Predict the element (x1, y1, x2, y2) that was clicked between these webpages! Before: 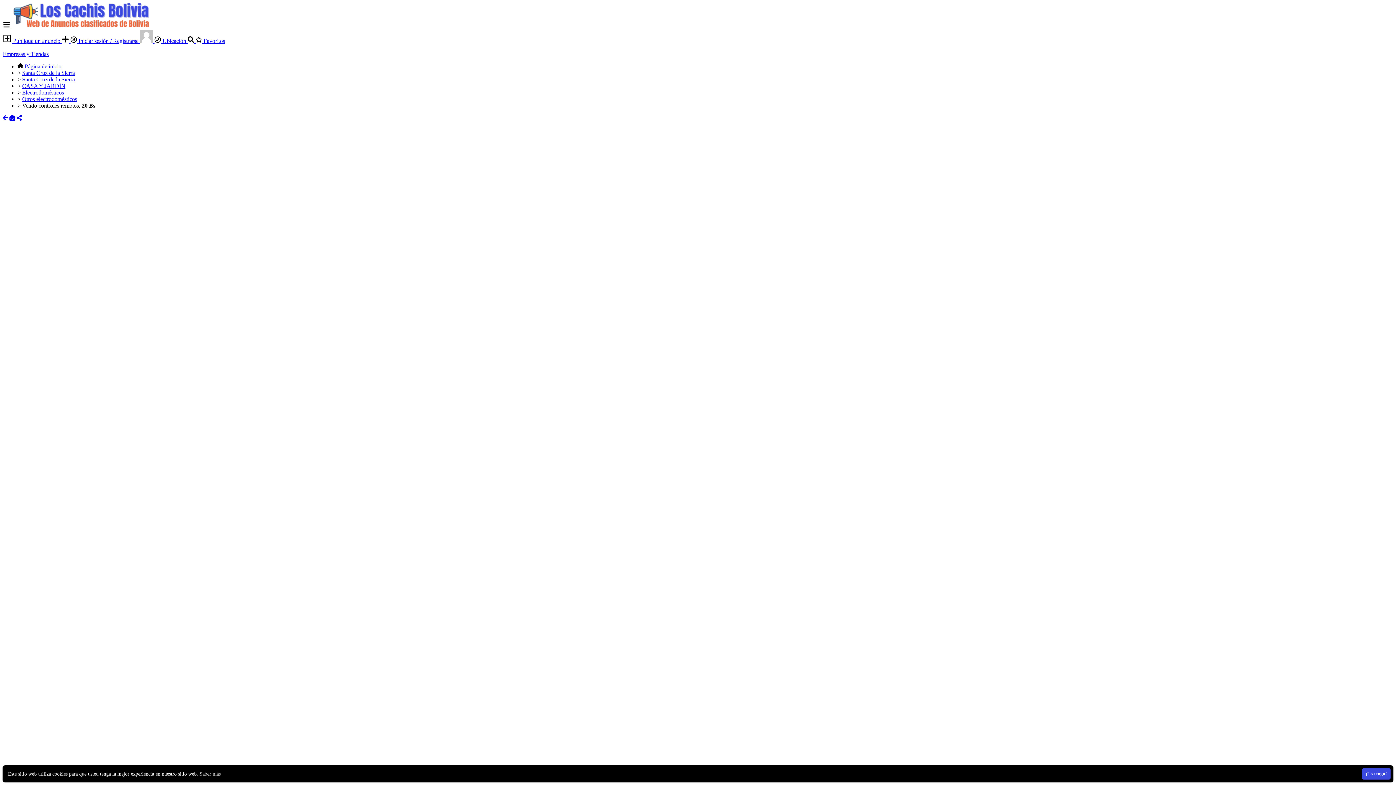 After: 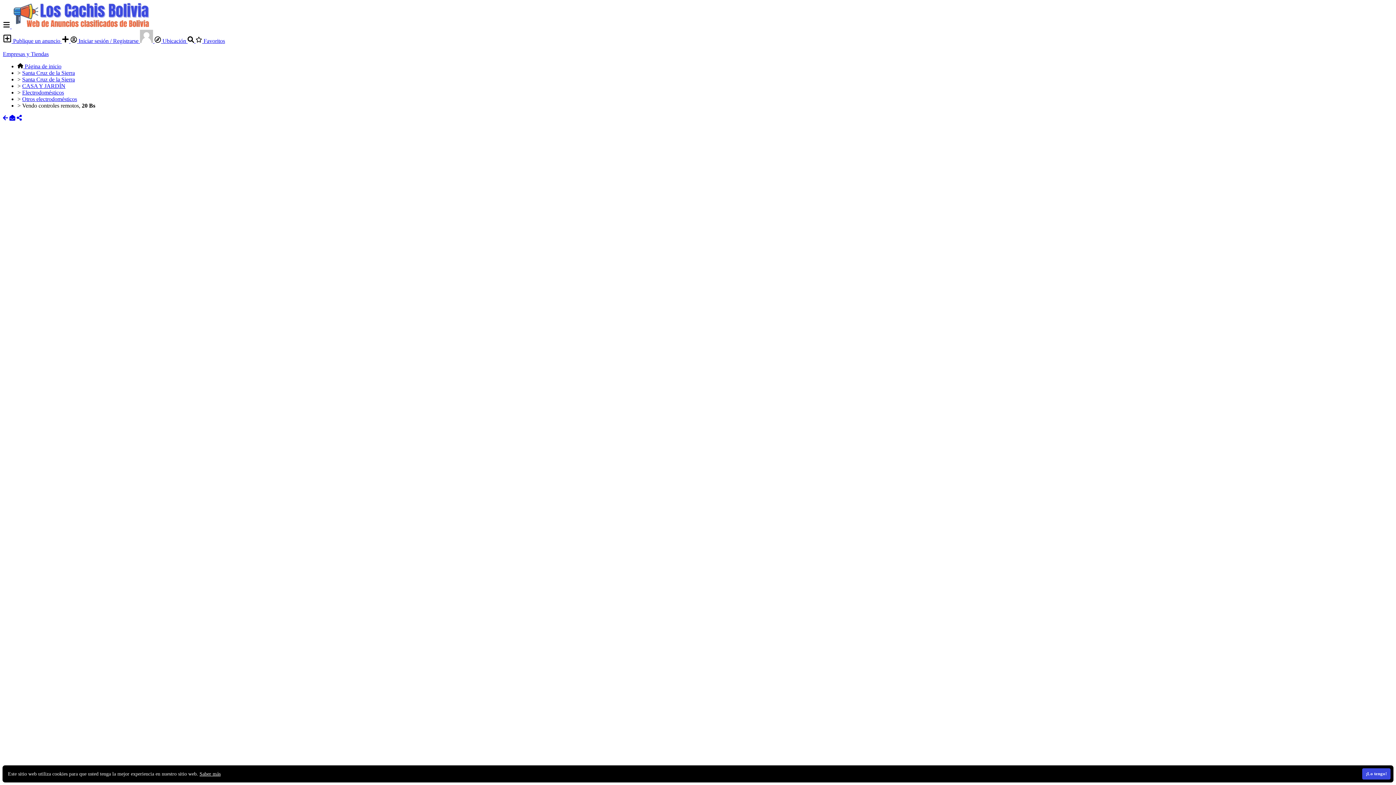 Action: bbox: (199, 770, 220, 778) label: Saber más